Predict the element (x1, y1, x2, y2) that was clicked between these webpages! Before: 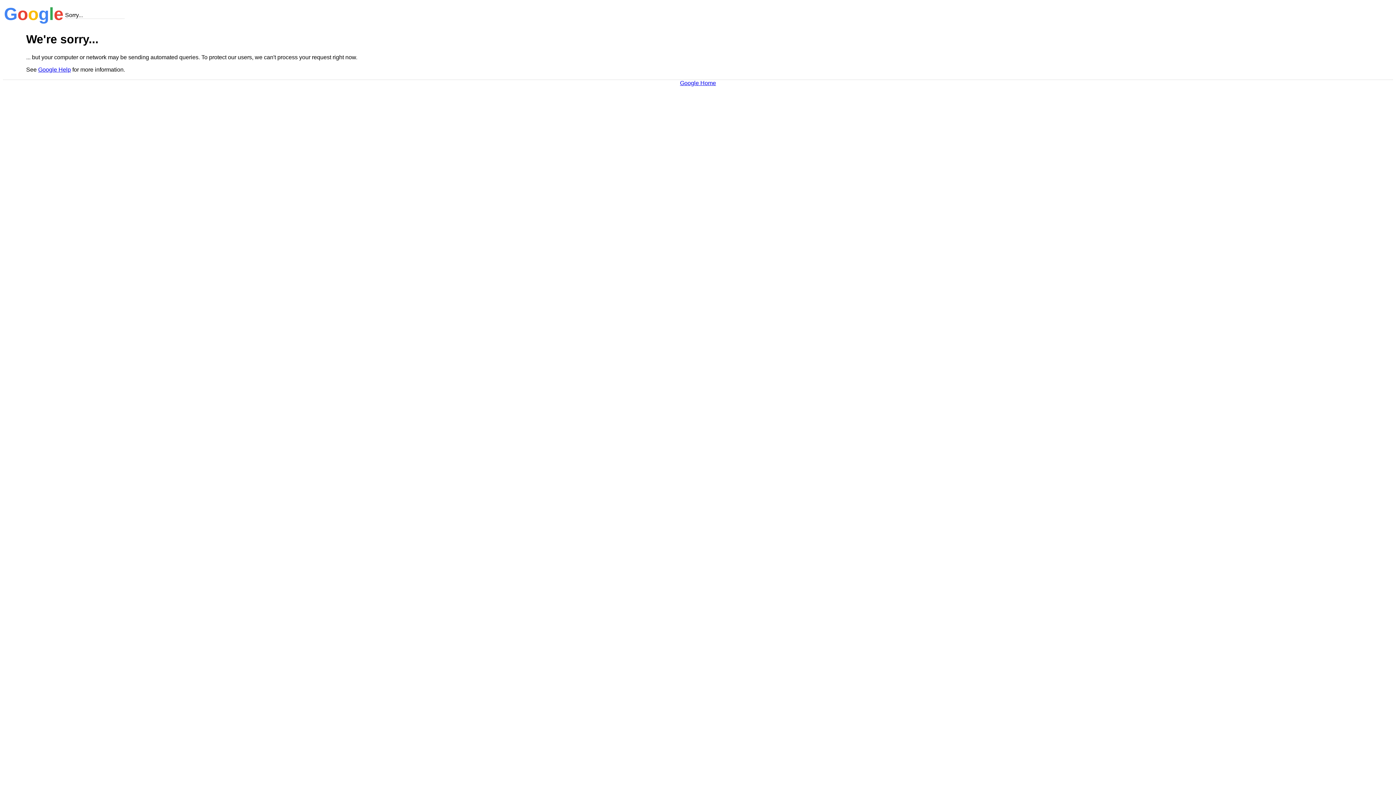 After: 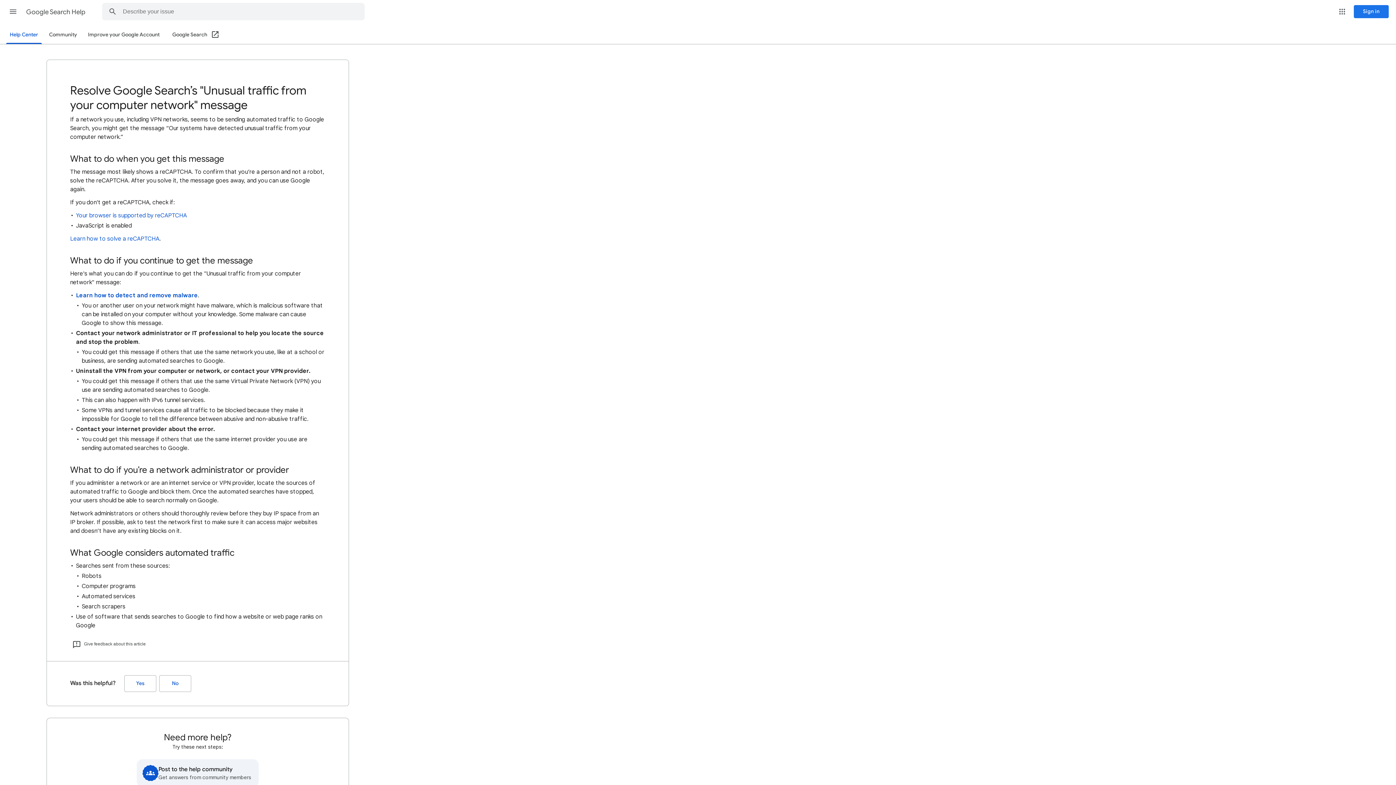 Action: label: Google Help bbox: (38, 66, 70, 72)